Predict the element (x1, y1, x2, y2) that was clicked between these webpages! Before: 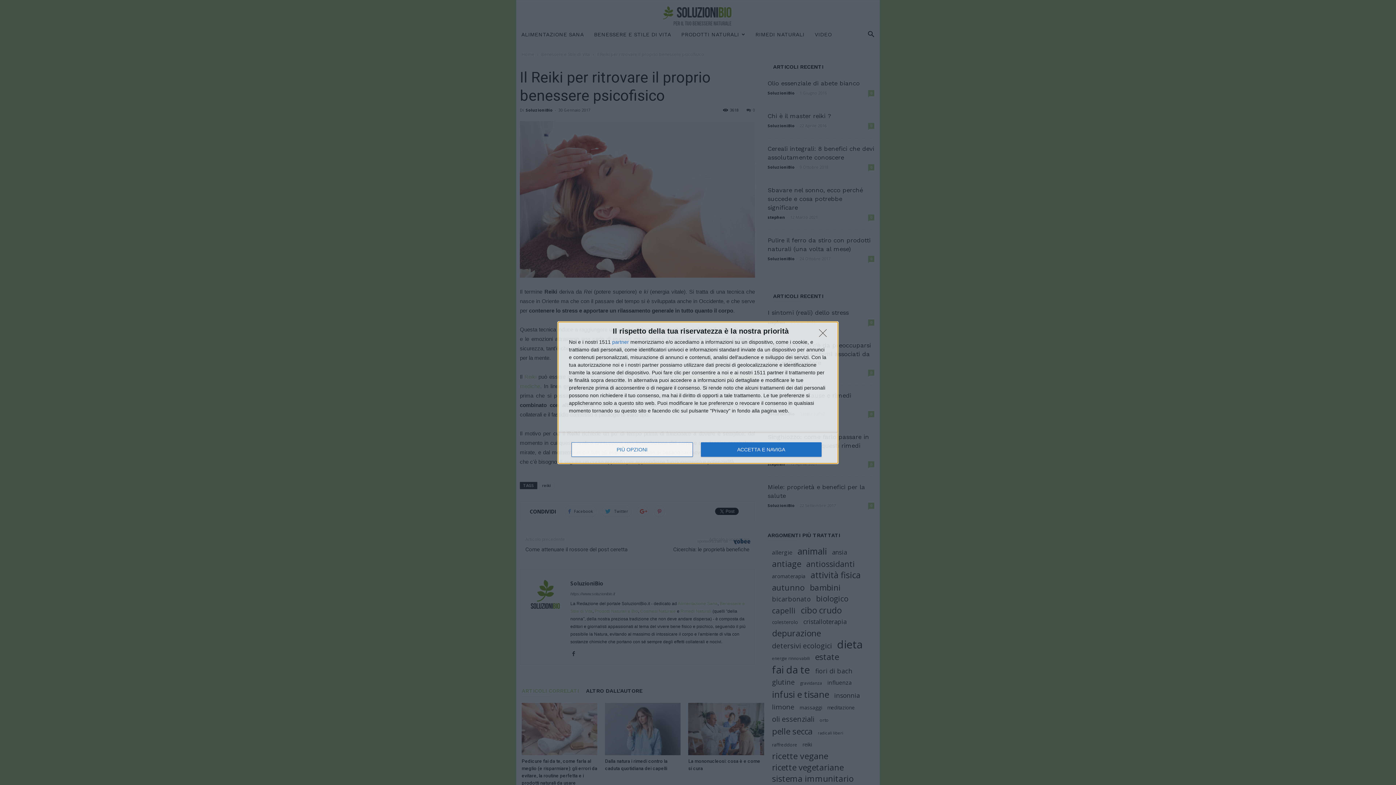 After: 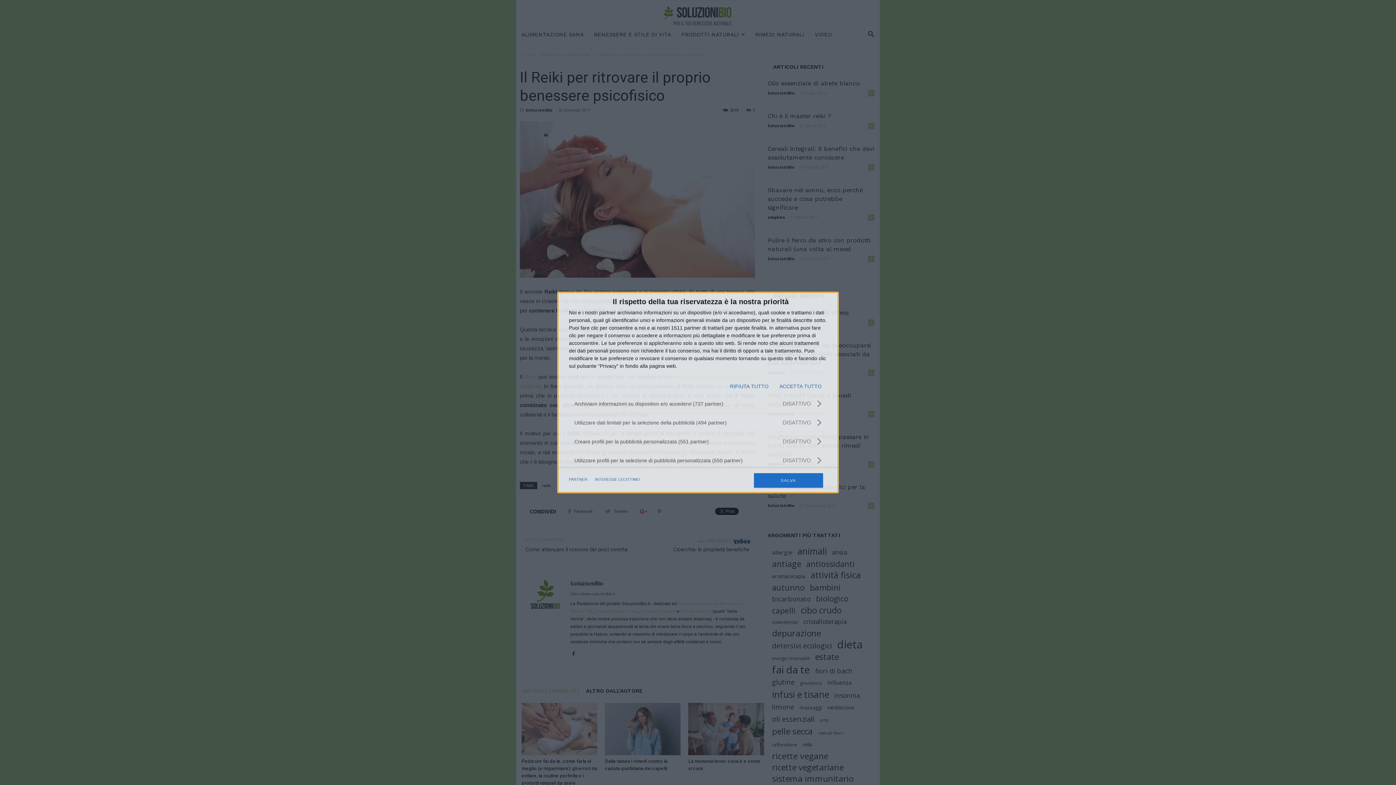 Action: bbox: (571, 442, 692, 456) label: PIÙ OPZIONI